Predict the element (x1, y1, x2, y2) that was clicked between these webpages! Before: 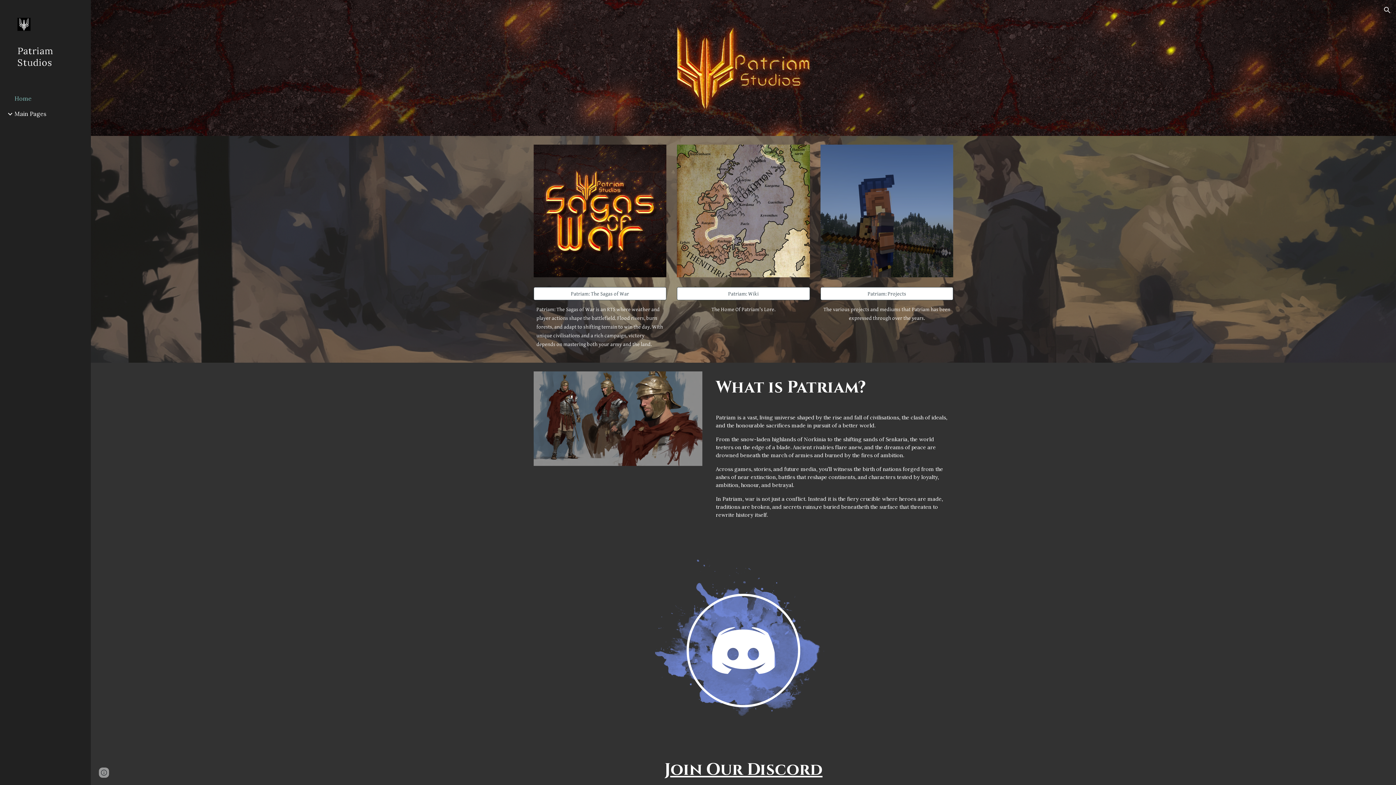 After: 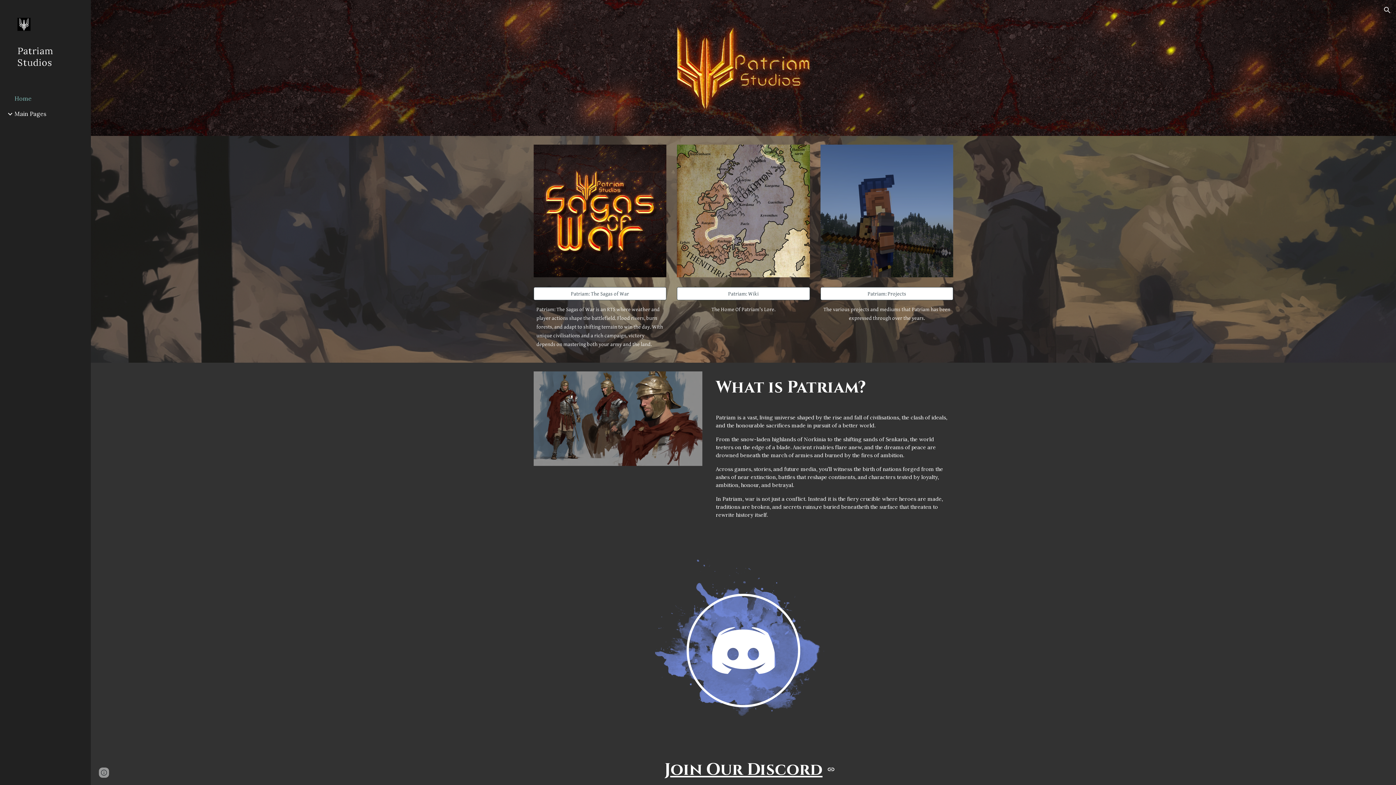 Action: bbox: (664, 758, 822, 779) label: Join Our Discord